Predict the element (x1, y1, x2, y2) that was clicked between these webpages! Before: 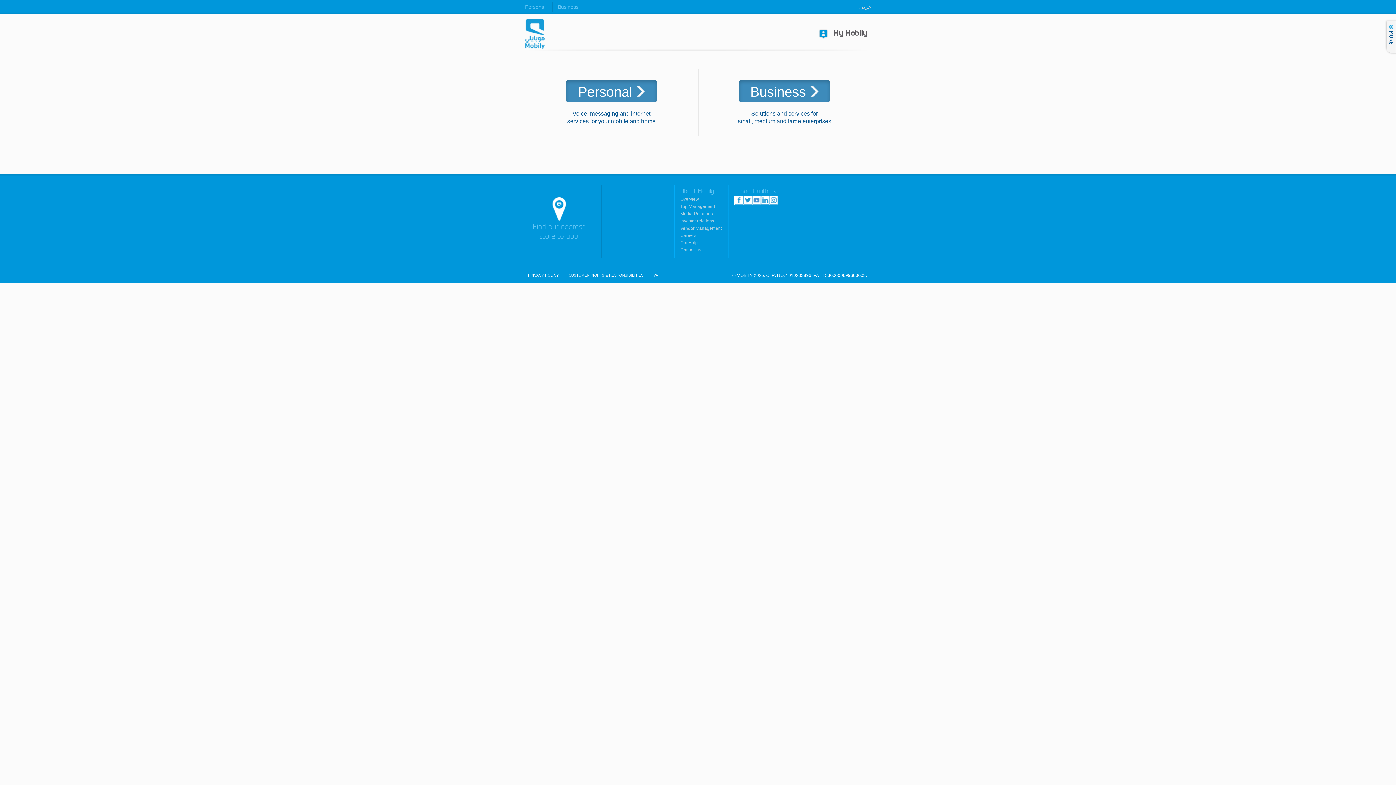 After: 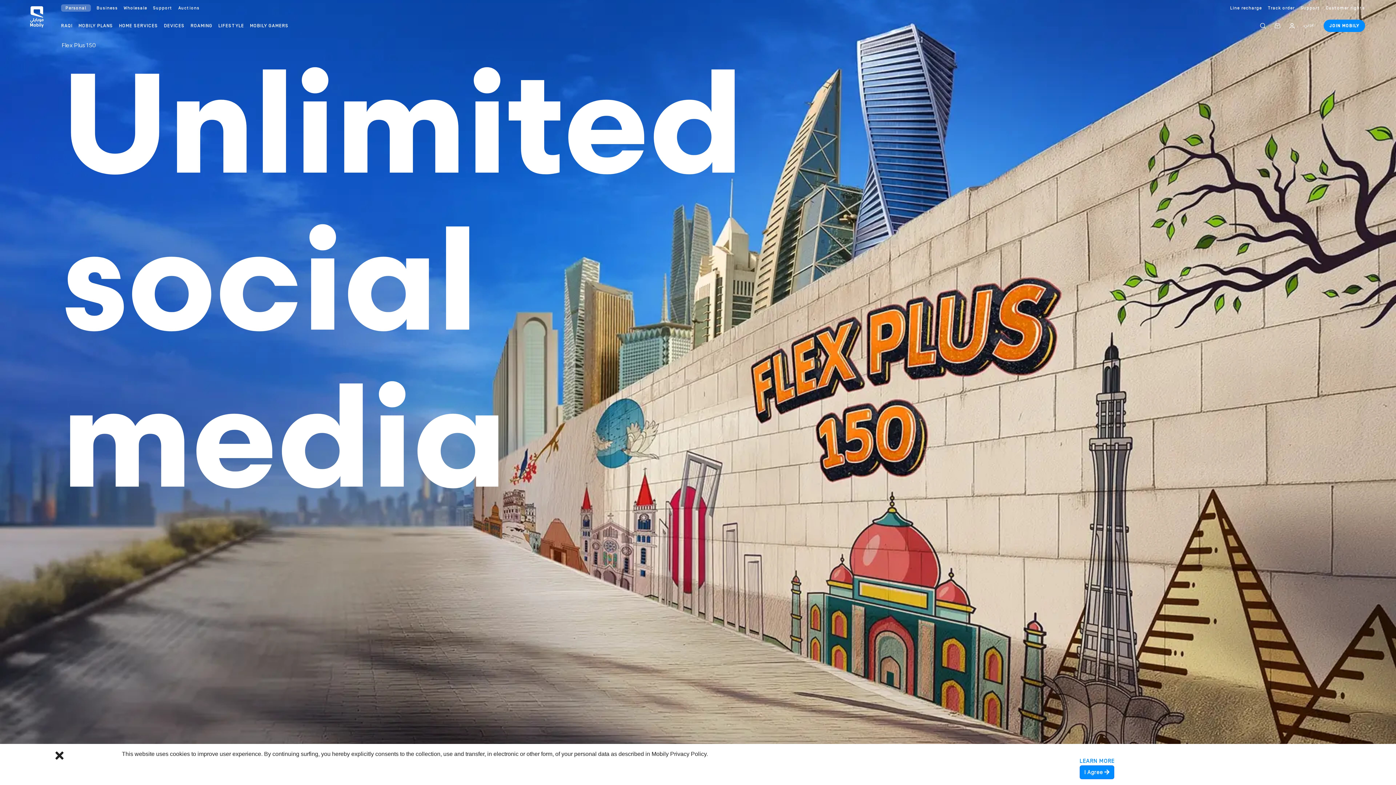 Action: bbox: (525, 18, 544, 49)